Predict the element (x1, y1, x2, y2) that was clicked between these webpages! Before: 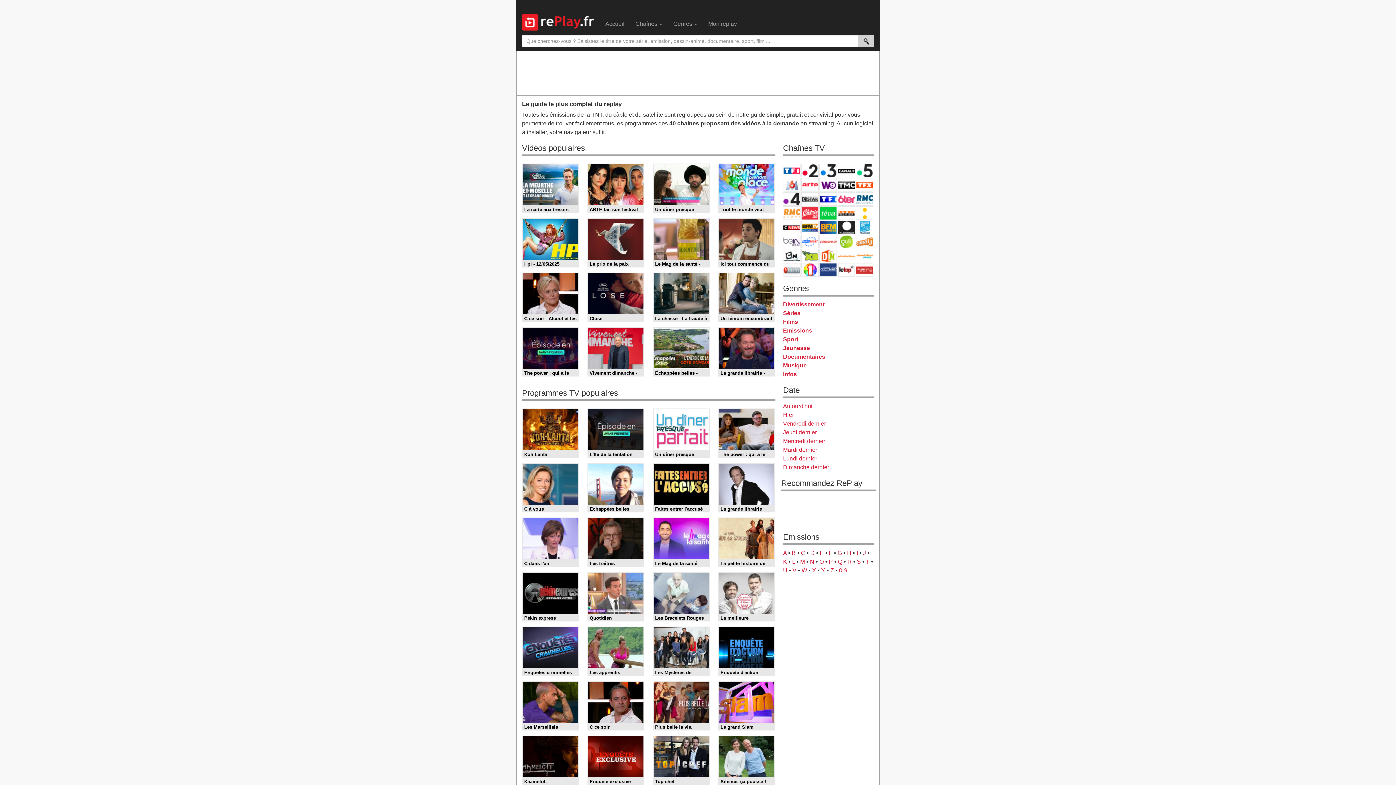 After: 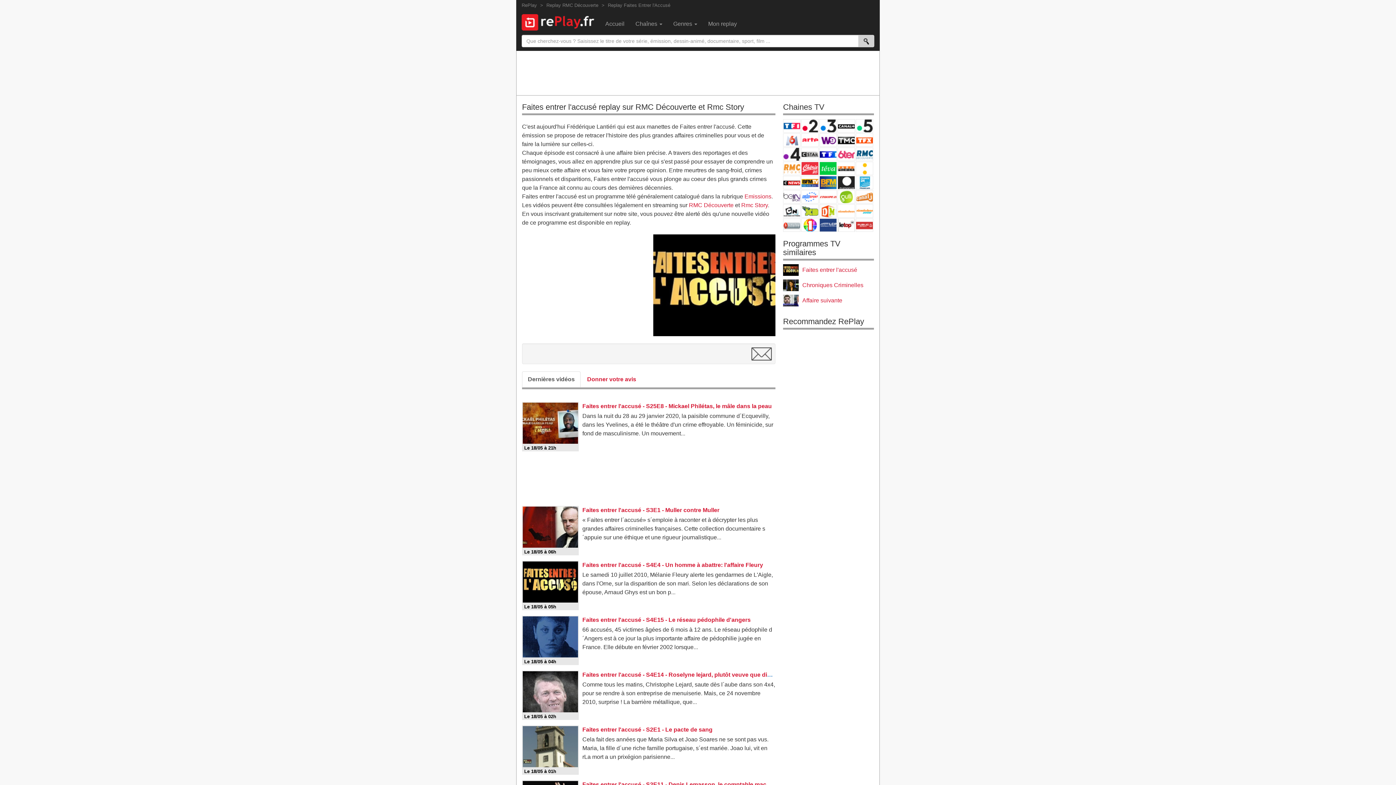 Action: label: Faites entrer l'accusé bbox: (653, 463, 709, 512)